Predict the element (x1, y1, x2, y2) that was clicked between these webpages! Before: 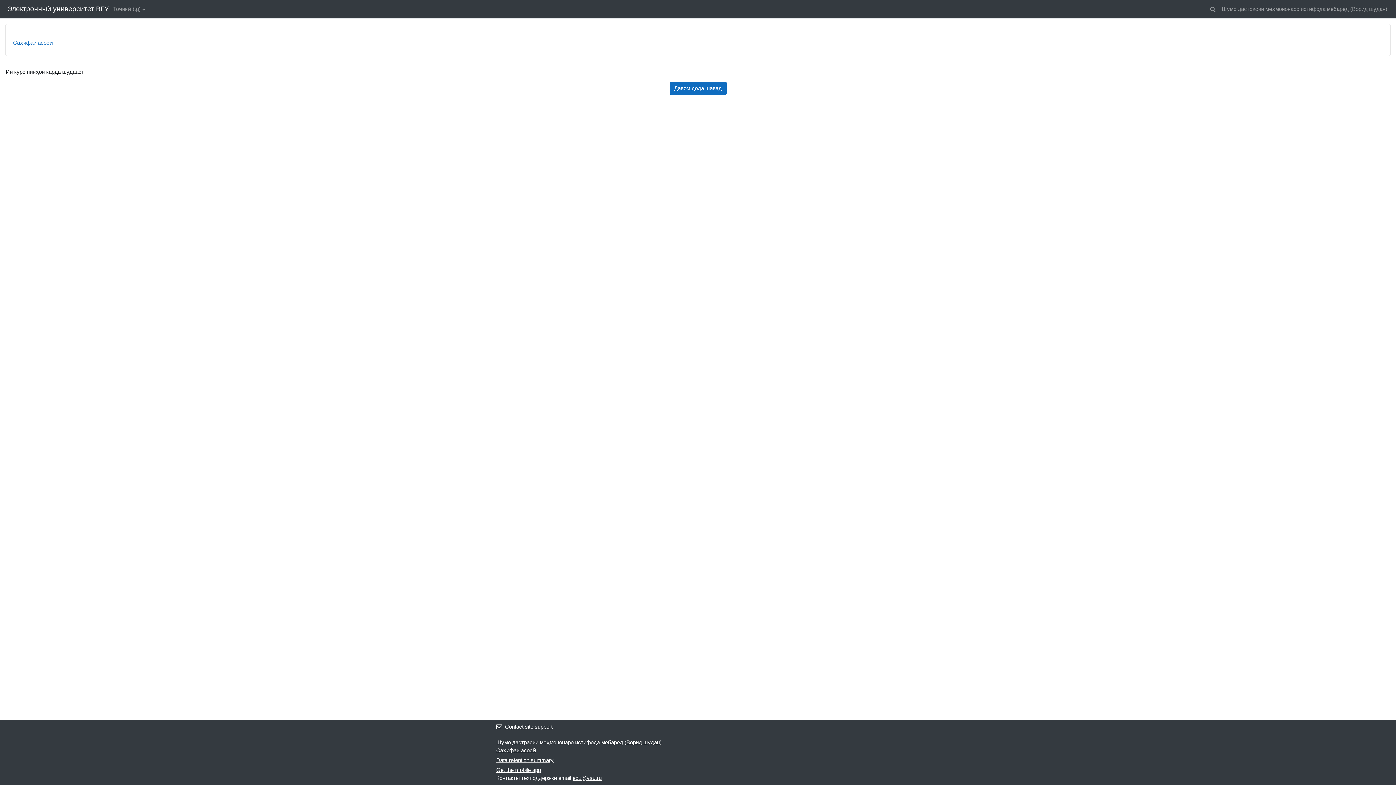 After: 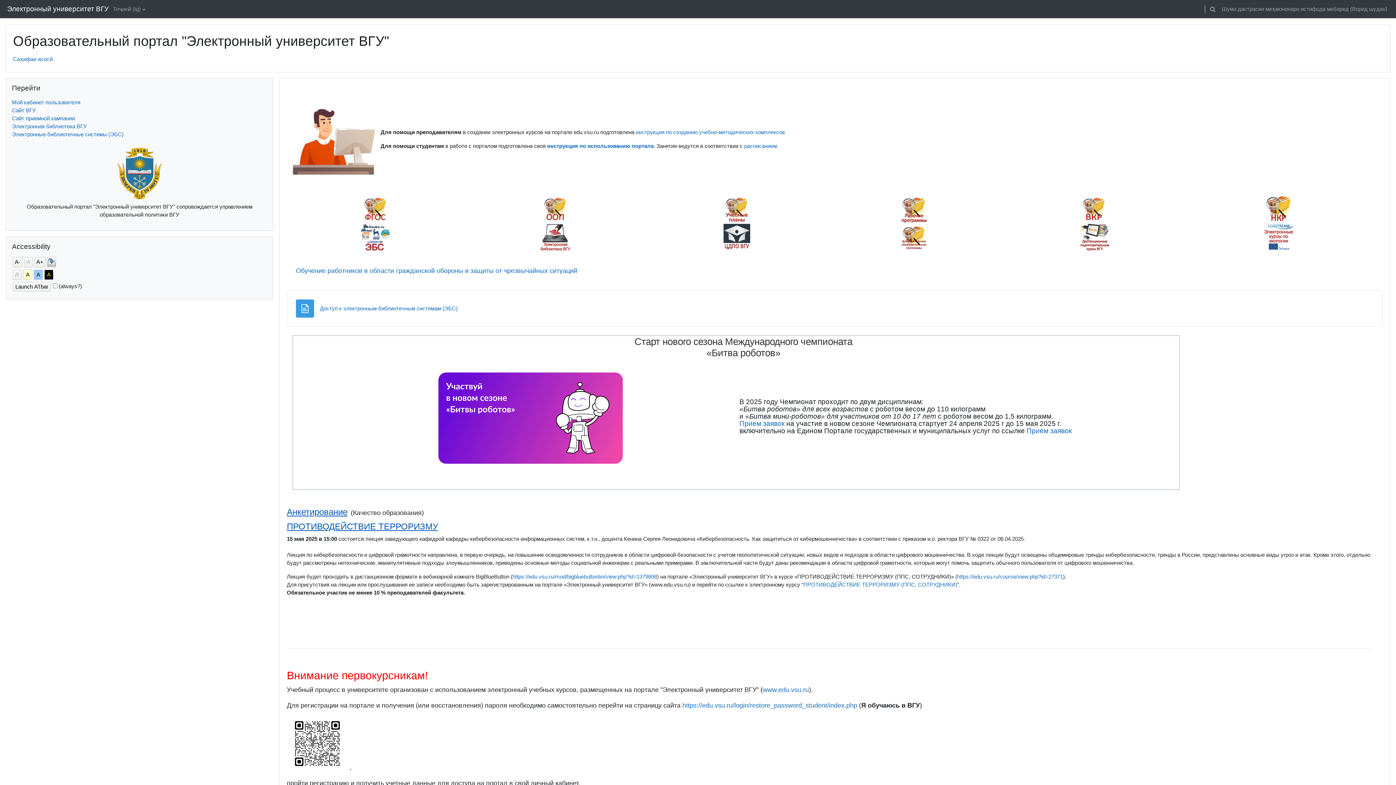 Action: bbox: (669, 81, 726, 94) label: Давом дода шавад